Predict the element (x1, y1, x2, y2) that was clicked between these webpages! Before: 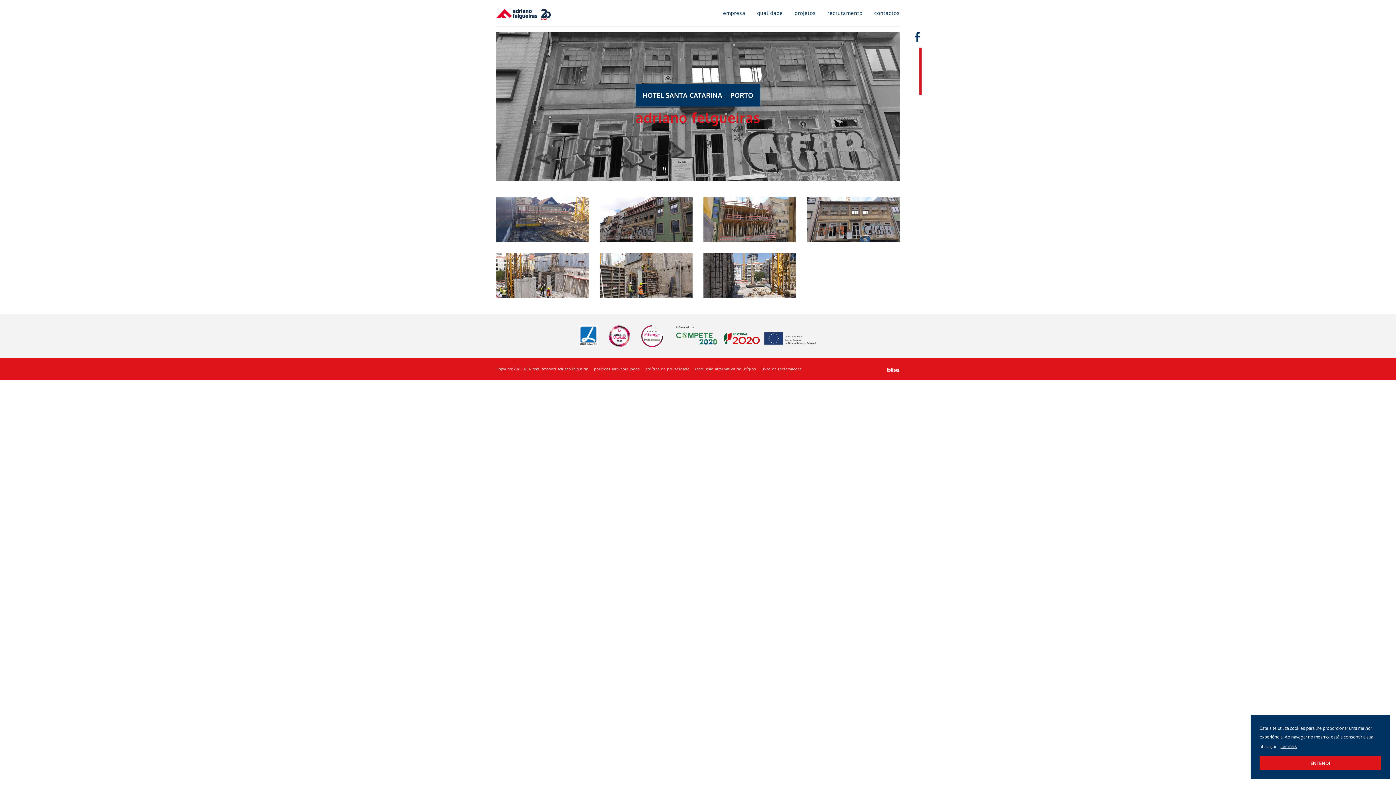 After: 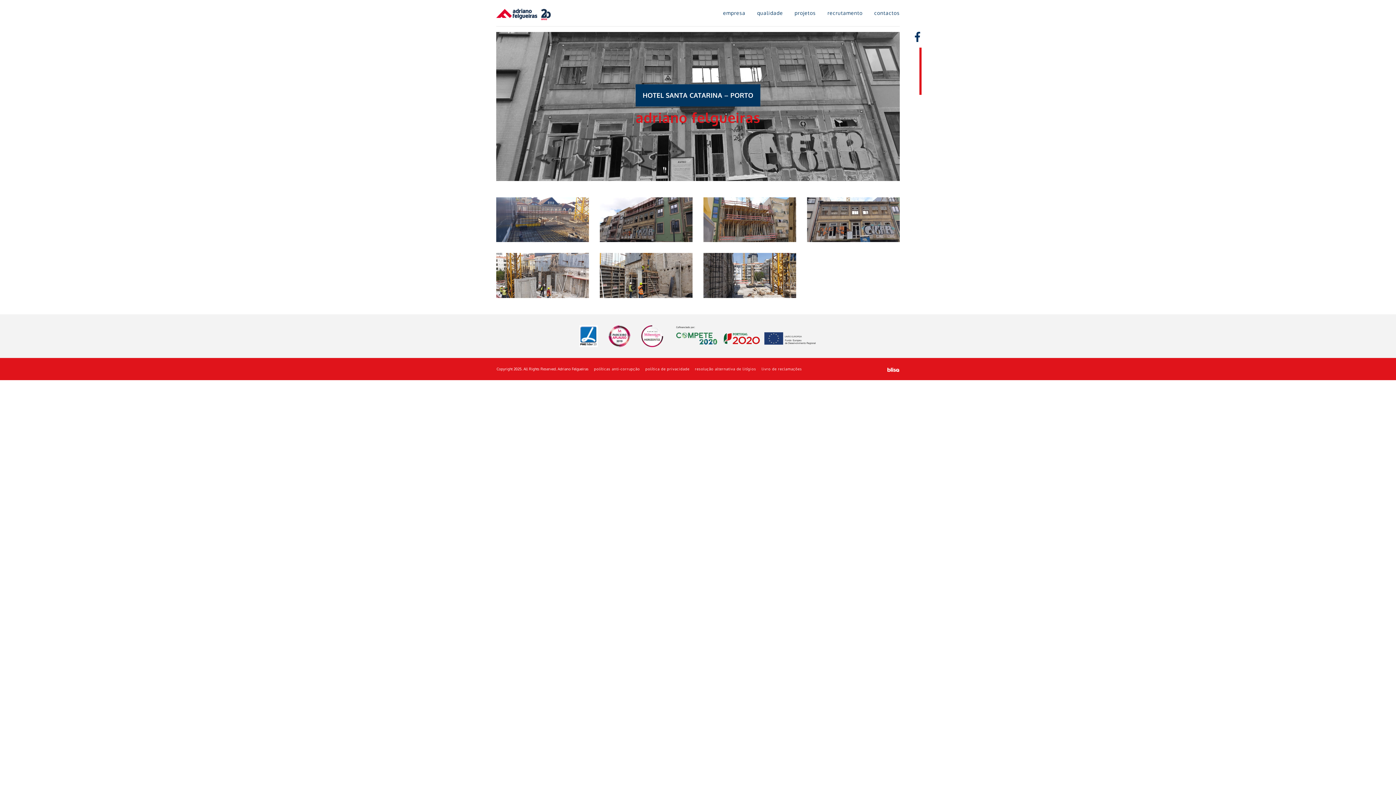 Action: bbox: (1260, 756, 1381, 770) label: dismiss cookie message